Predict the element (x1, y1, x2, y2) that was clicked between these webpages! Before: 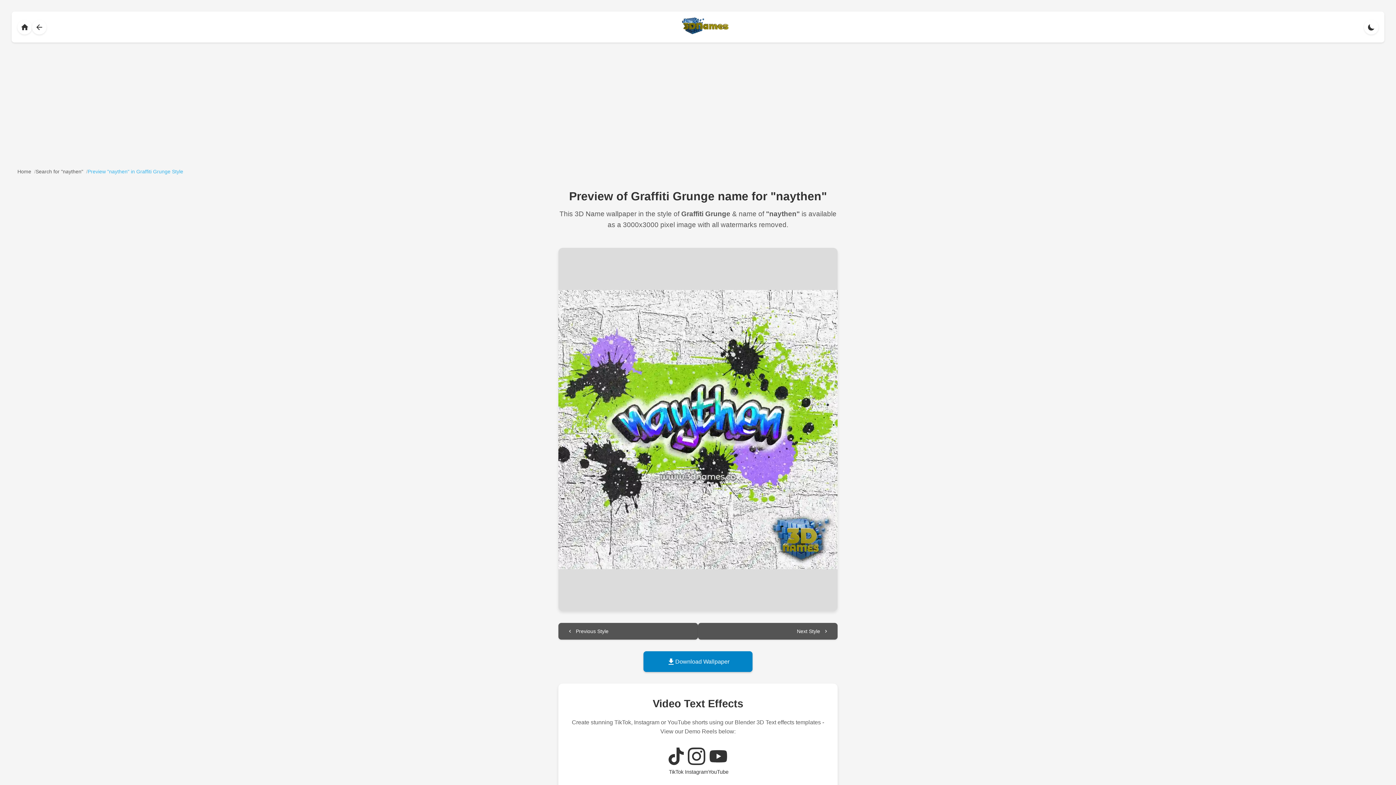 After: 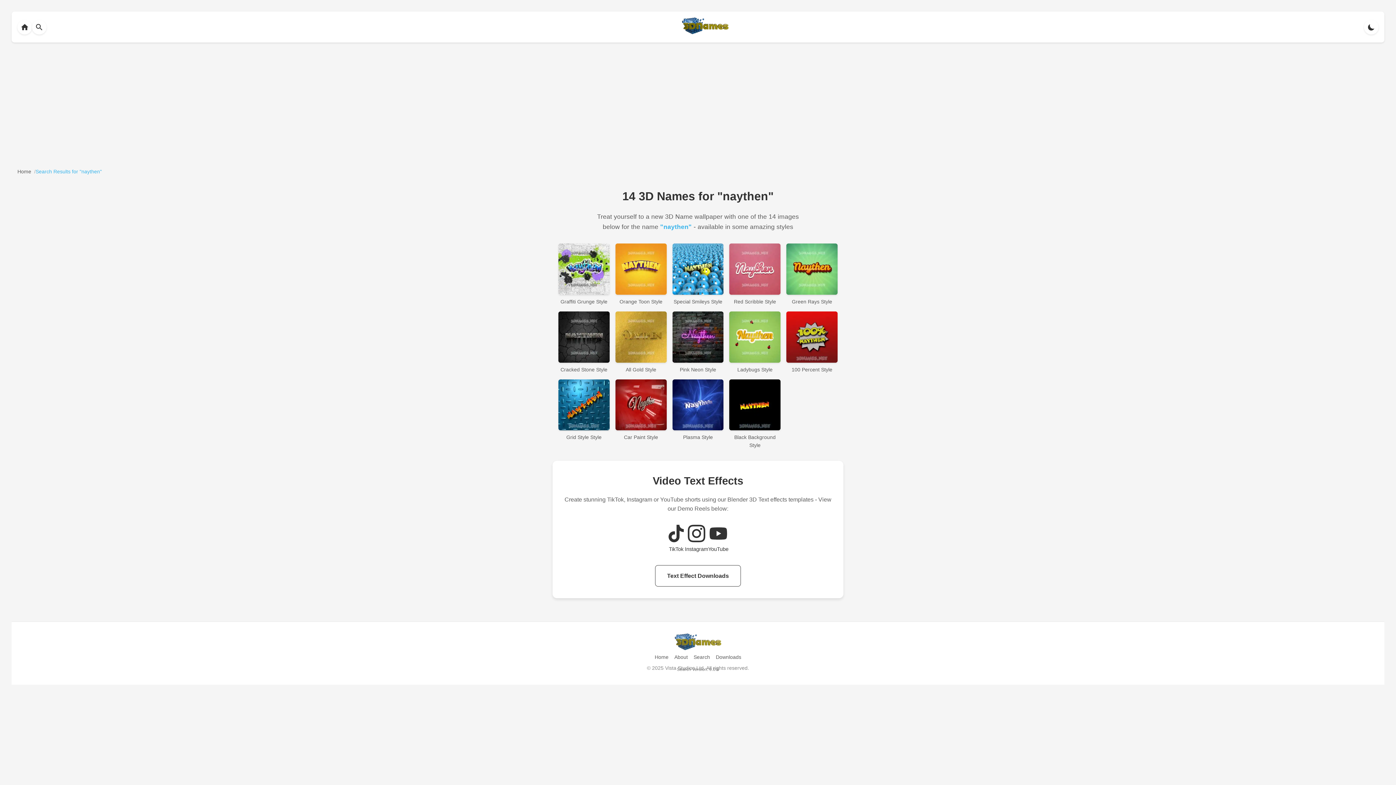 Action: label: Search for "naythen" bbox: (35, 167, 83, 175)